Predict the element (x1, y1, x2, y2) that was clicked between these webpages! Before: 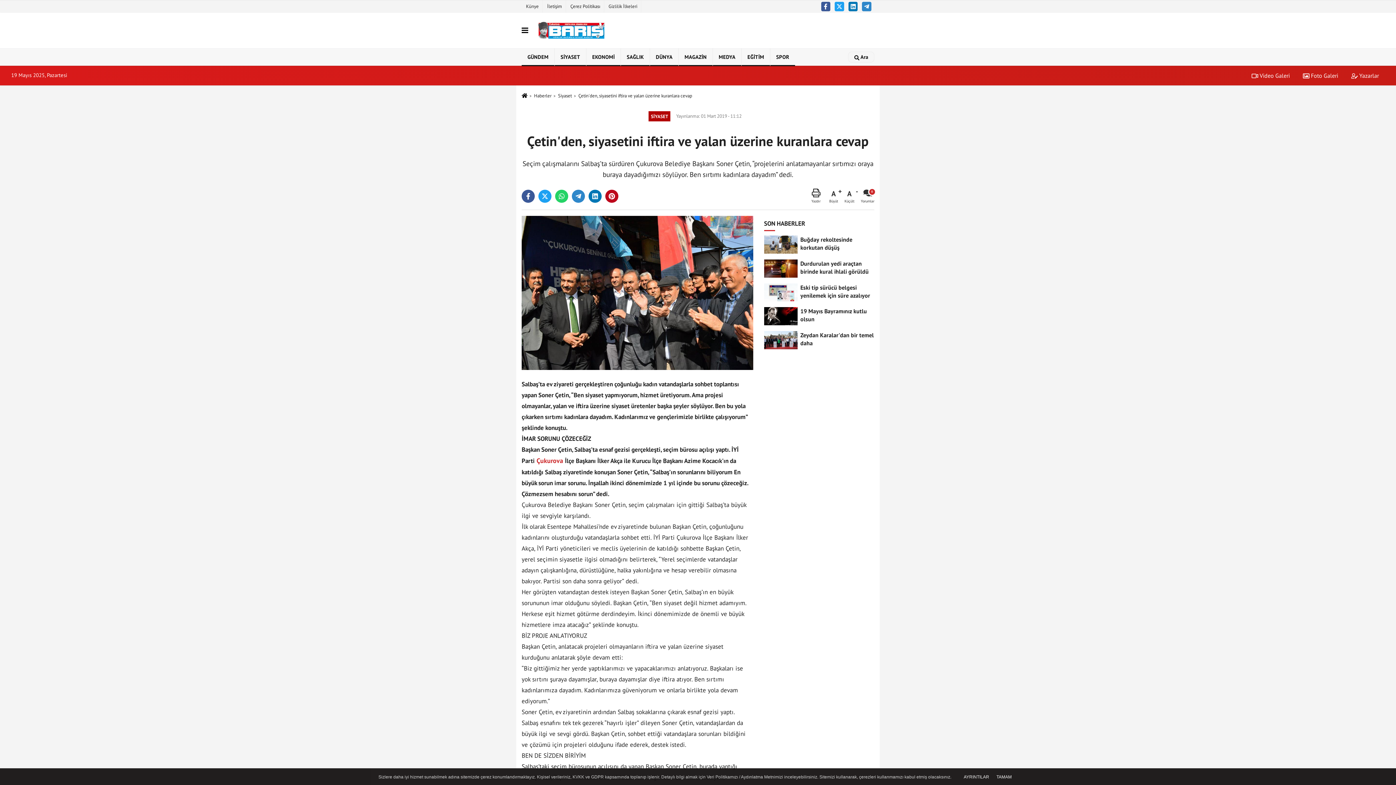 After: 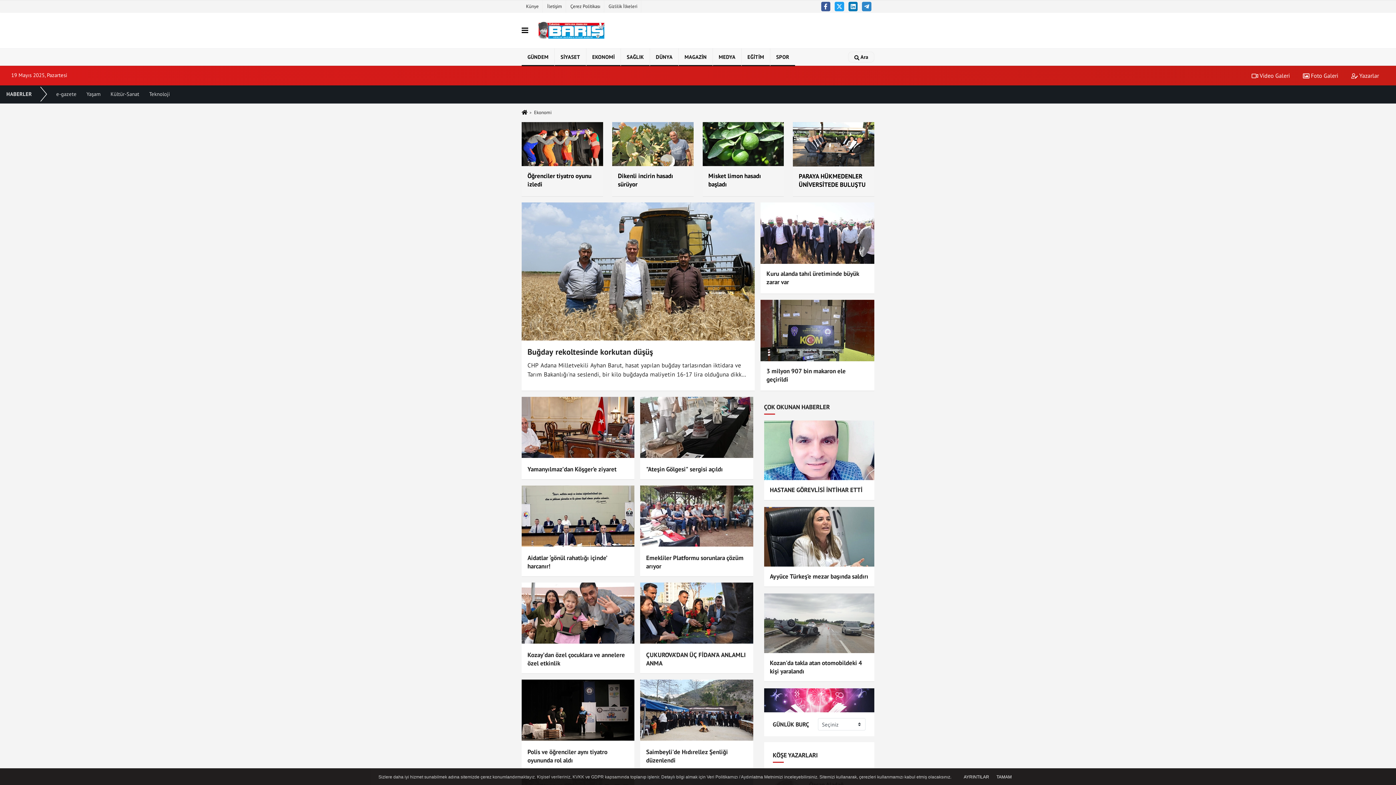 Action: label: EKONOMİ bbox: (586, 48, 621, 66)